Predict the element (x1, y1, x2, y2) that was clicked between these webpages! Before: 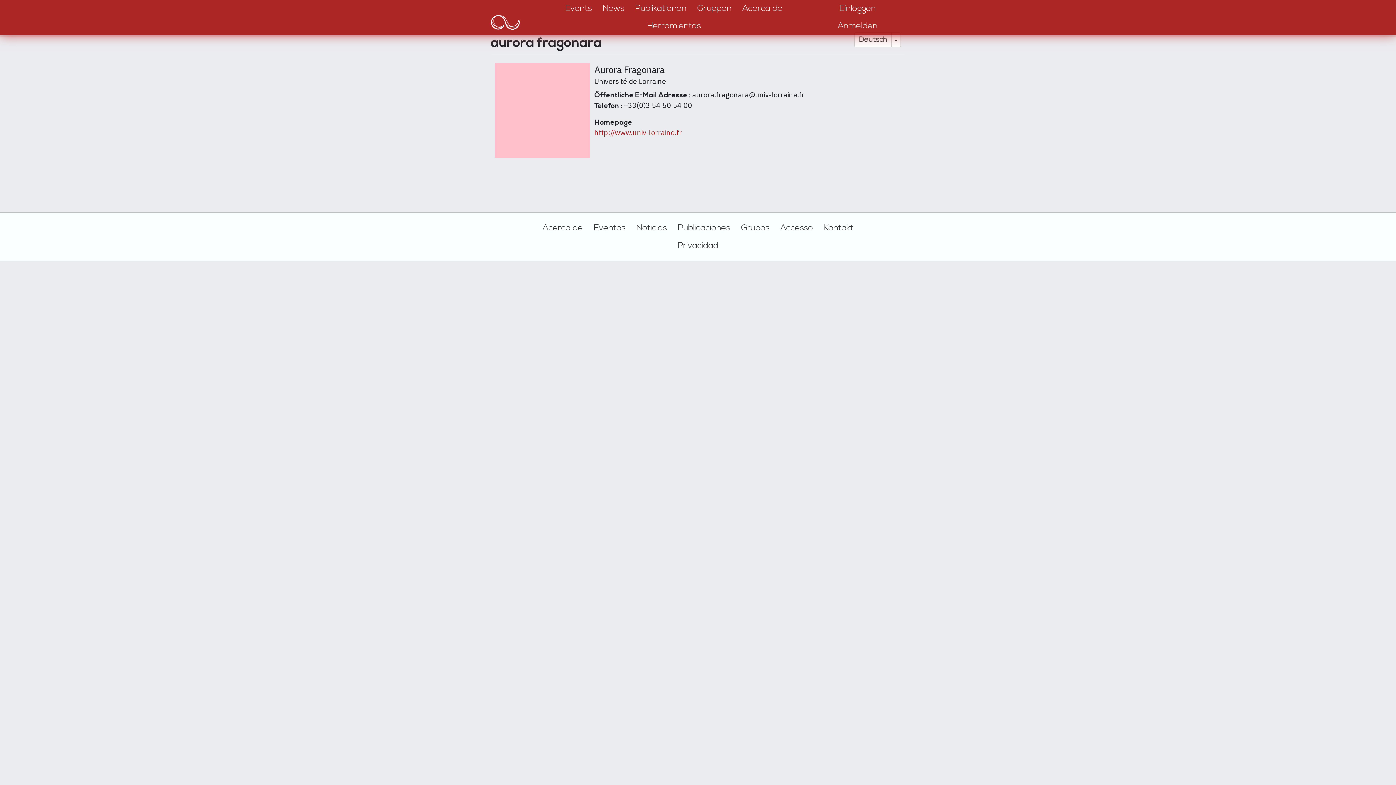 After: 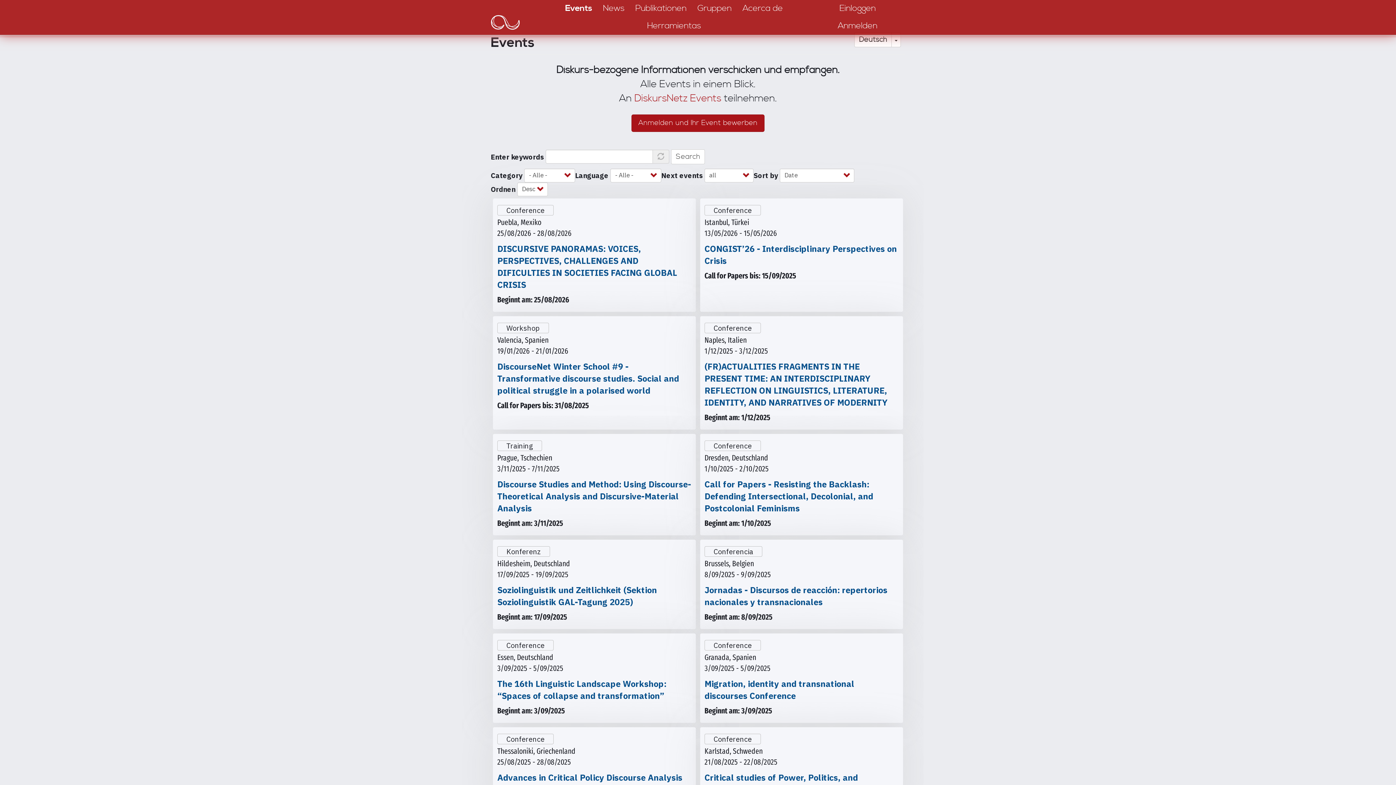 Action: label: Eventos bbox: (594, 222, 625, 233)